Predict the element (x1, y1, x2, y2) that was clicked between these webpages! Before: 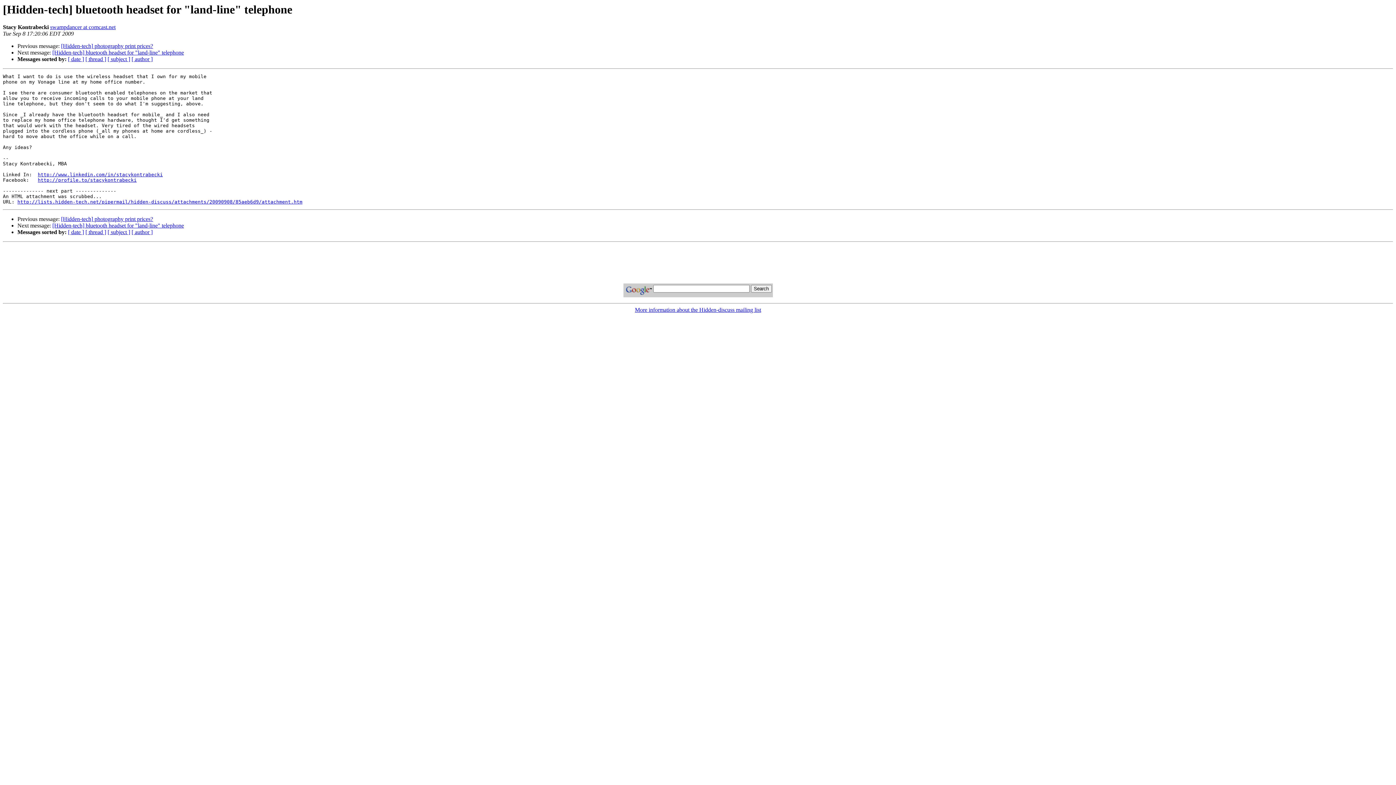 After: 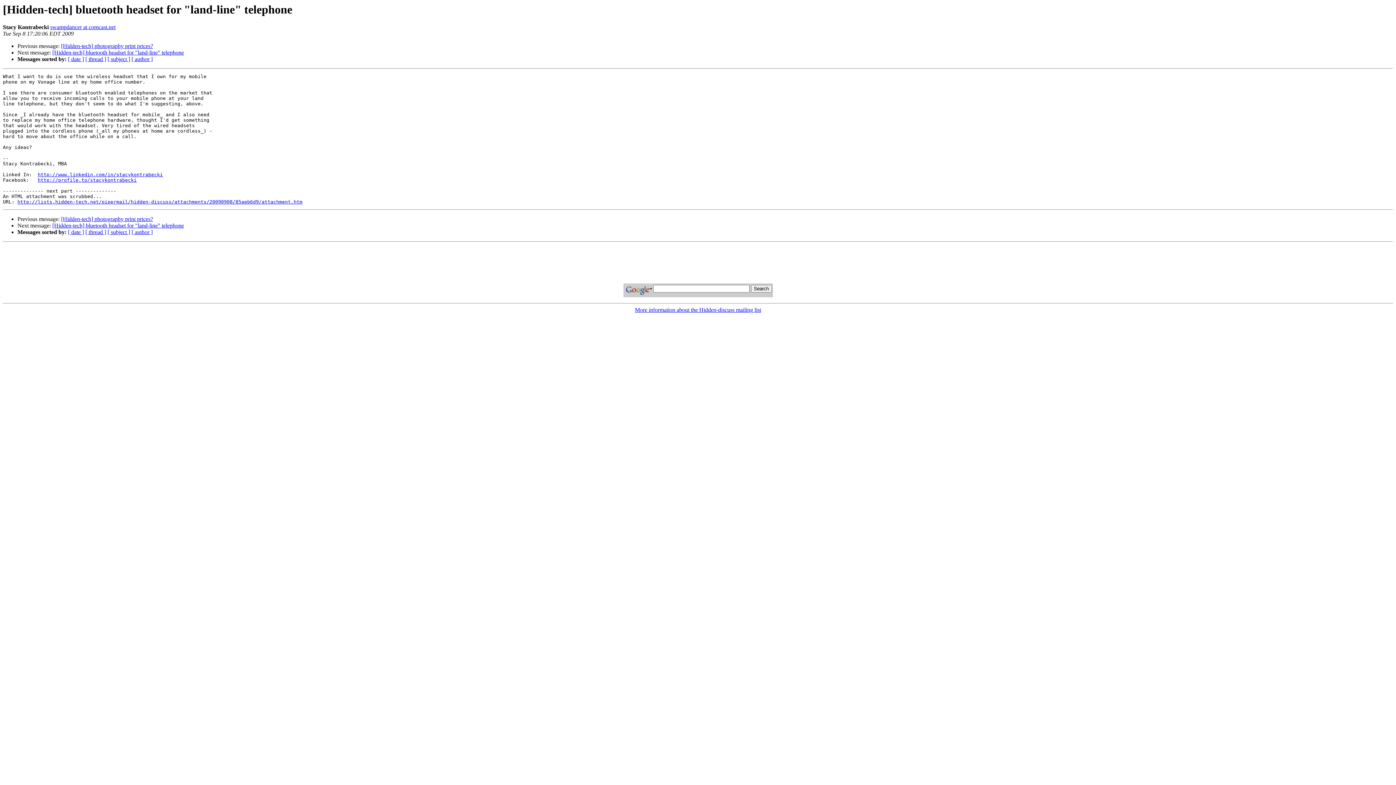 Action: bbox: (50, 24, 115, 30) label: swampdancer at comcast.net